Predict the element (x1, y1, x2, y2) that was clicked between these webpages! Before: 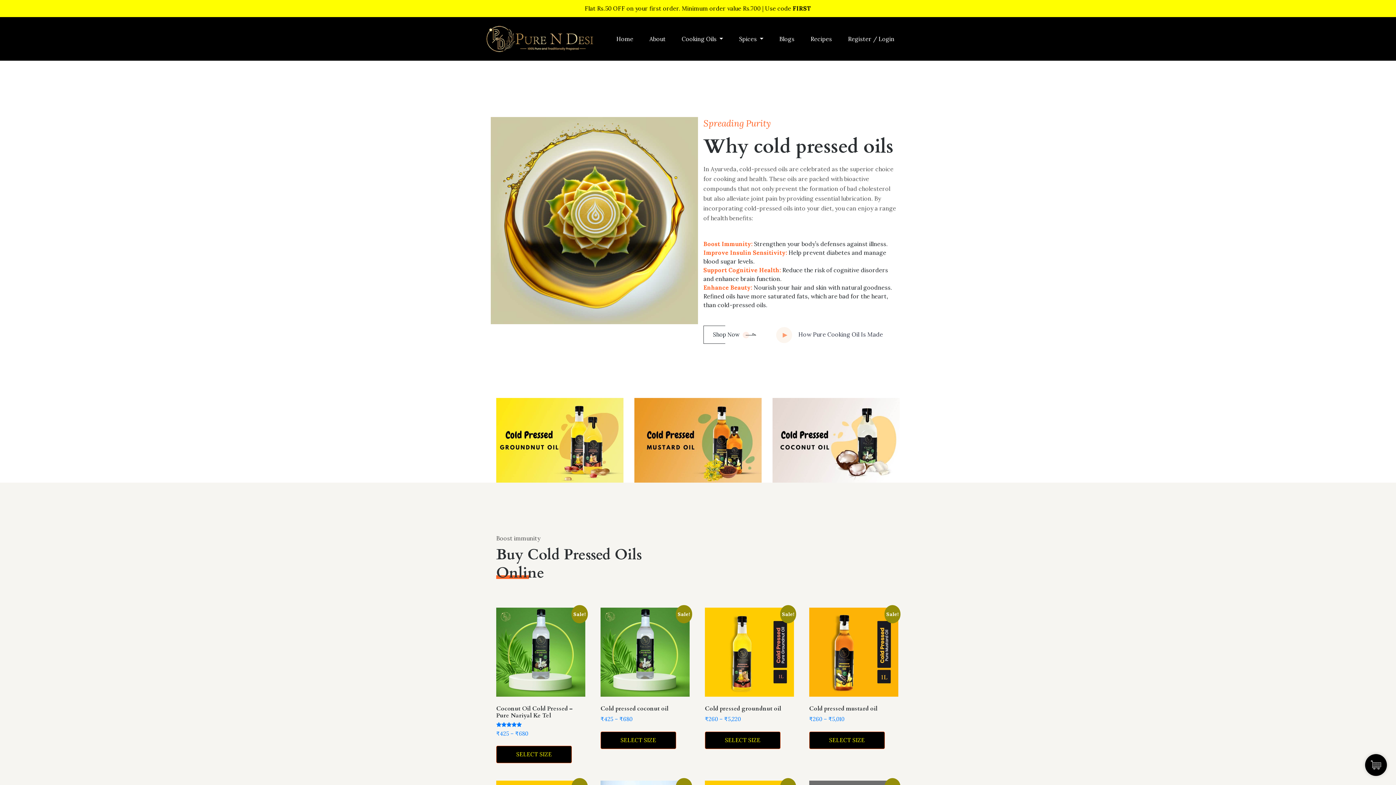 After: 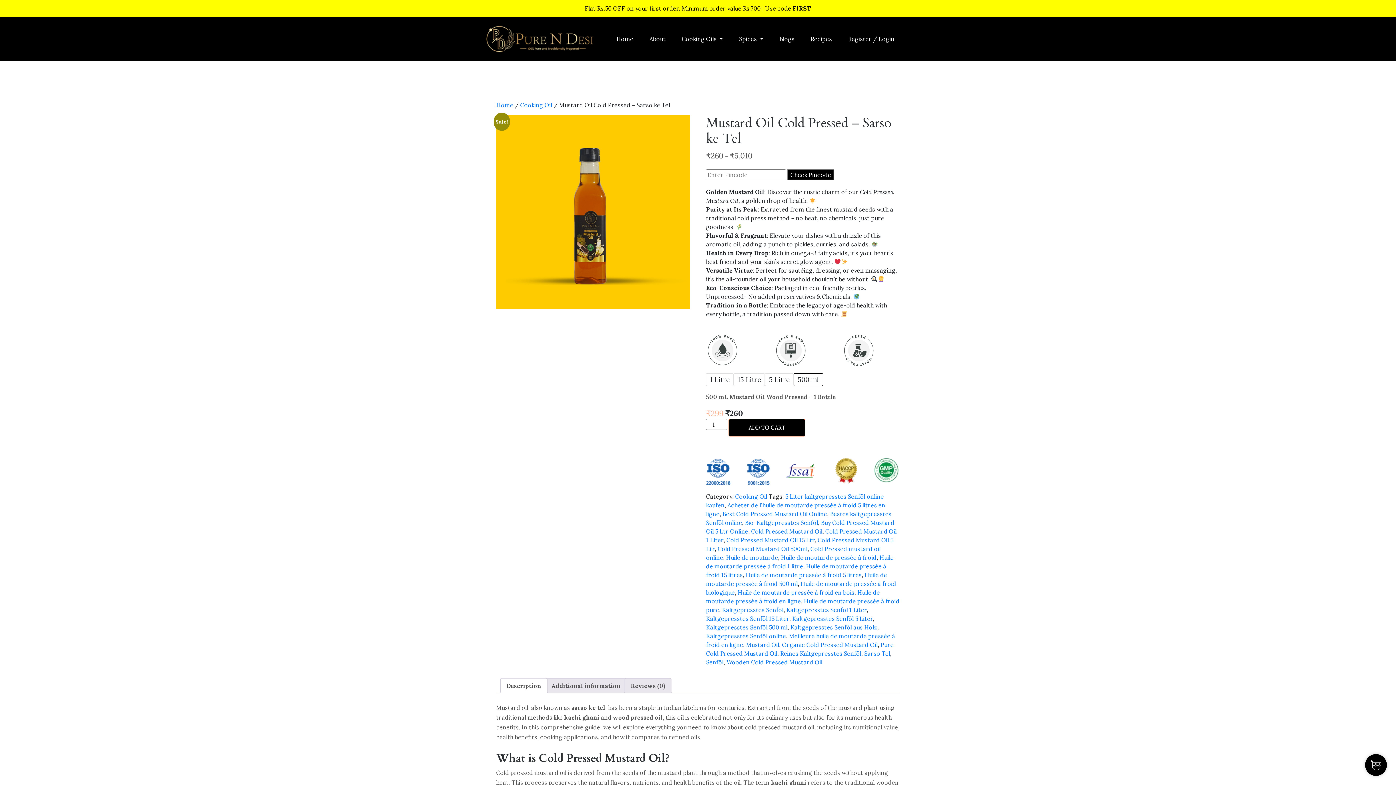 Action: bbox: (634, 436, 761, 443)